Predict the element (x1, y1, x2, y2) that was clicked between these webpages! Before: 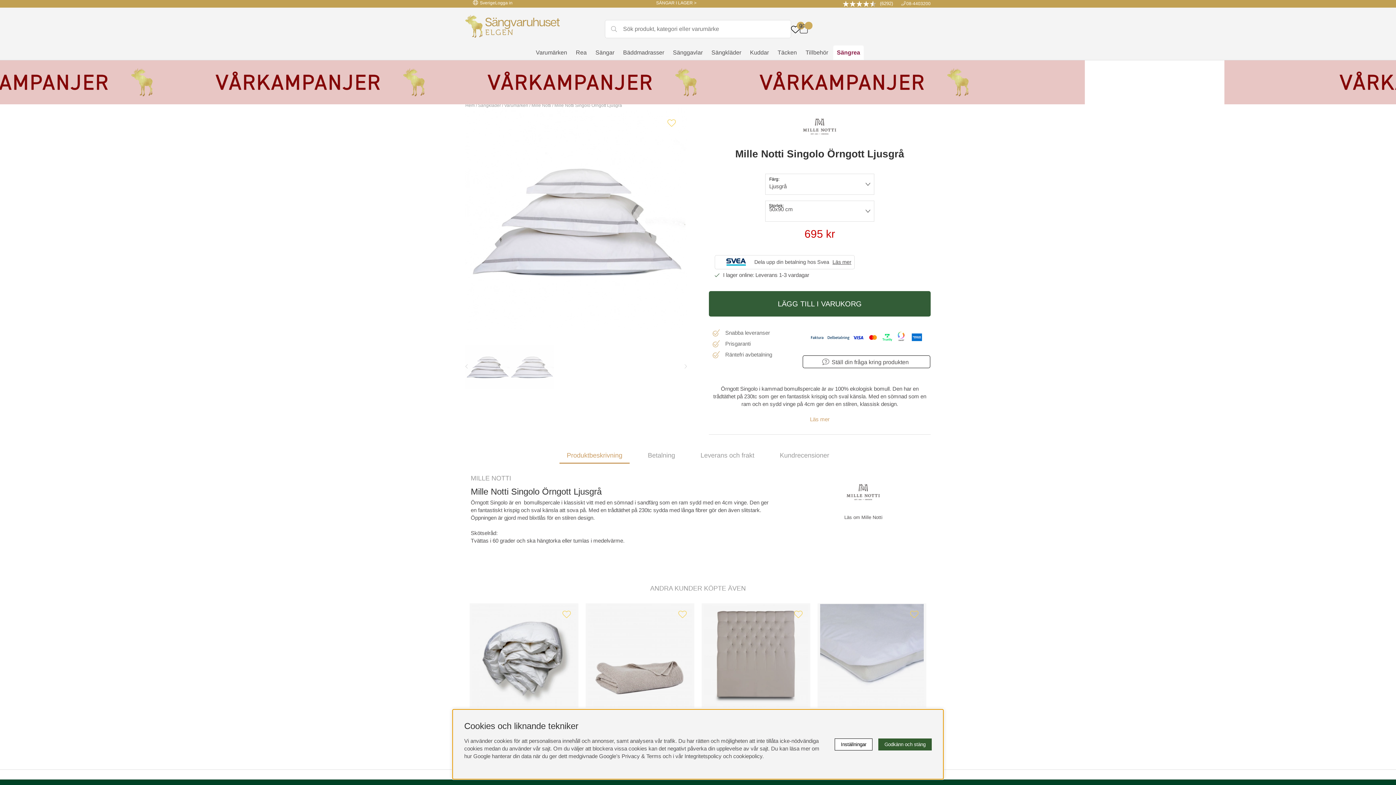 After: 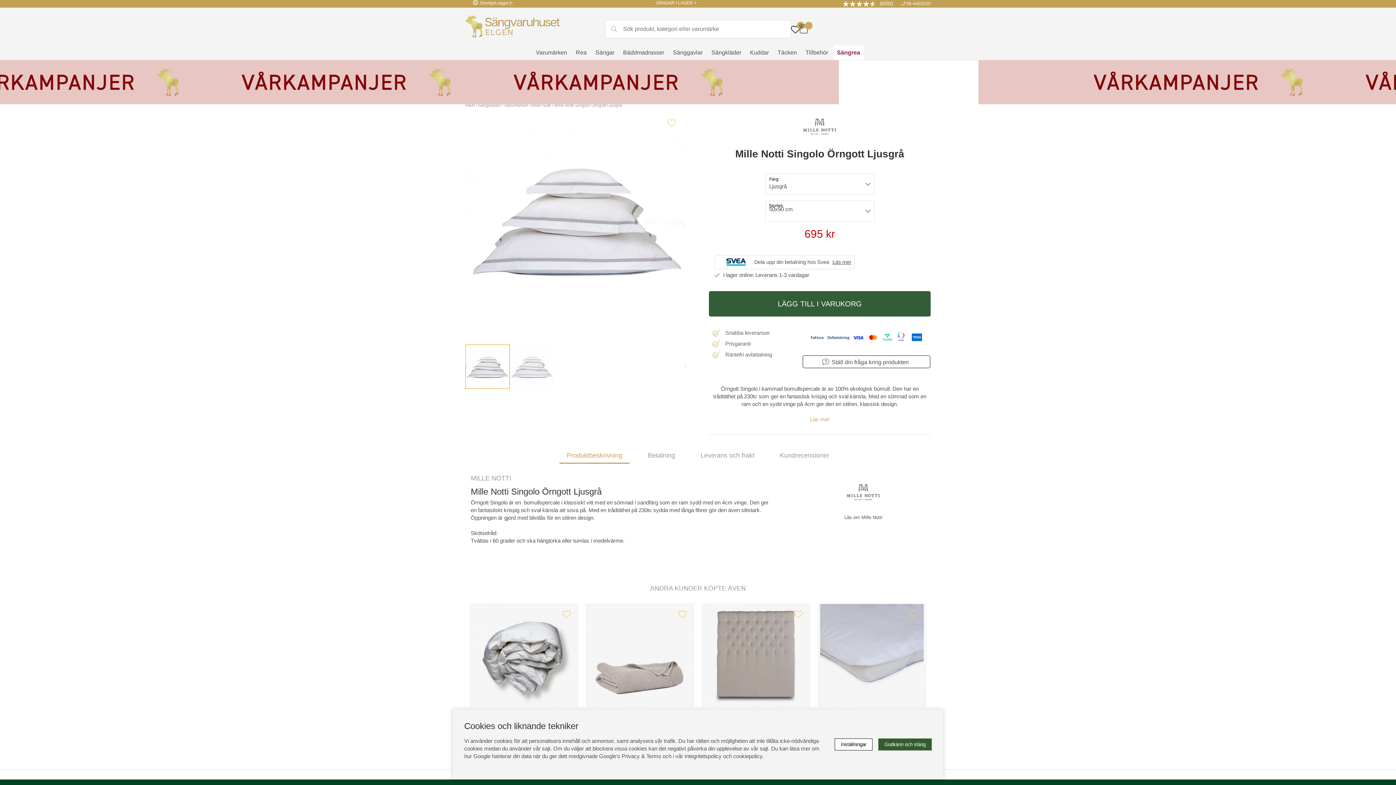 Action: bbox: (465, 344, 509, 388)